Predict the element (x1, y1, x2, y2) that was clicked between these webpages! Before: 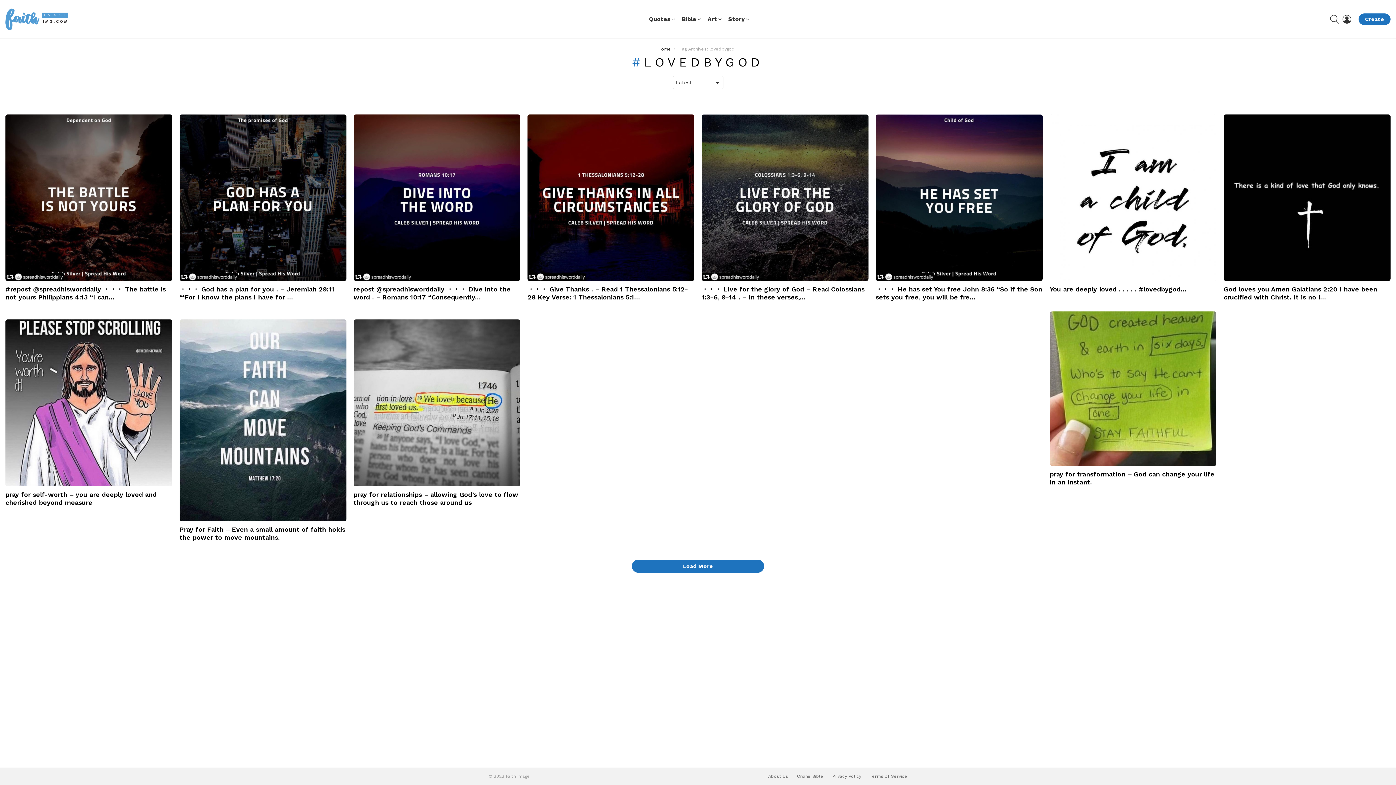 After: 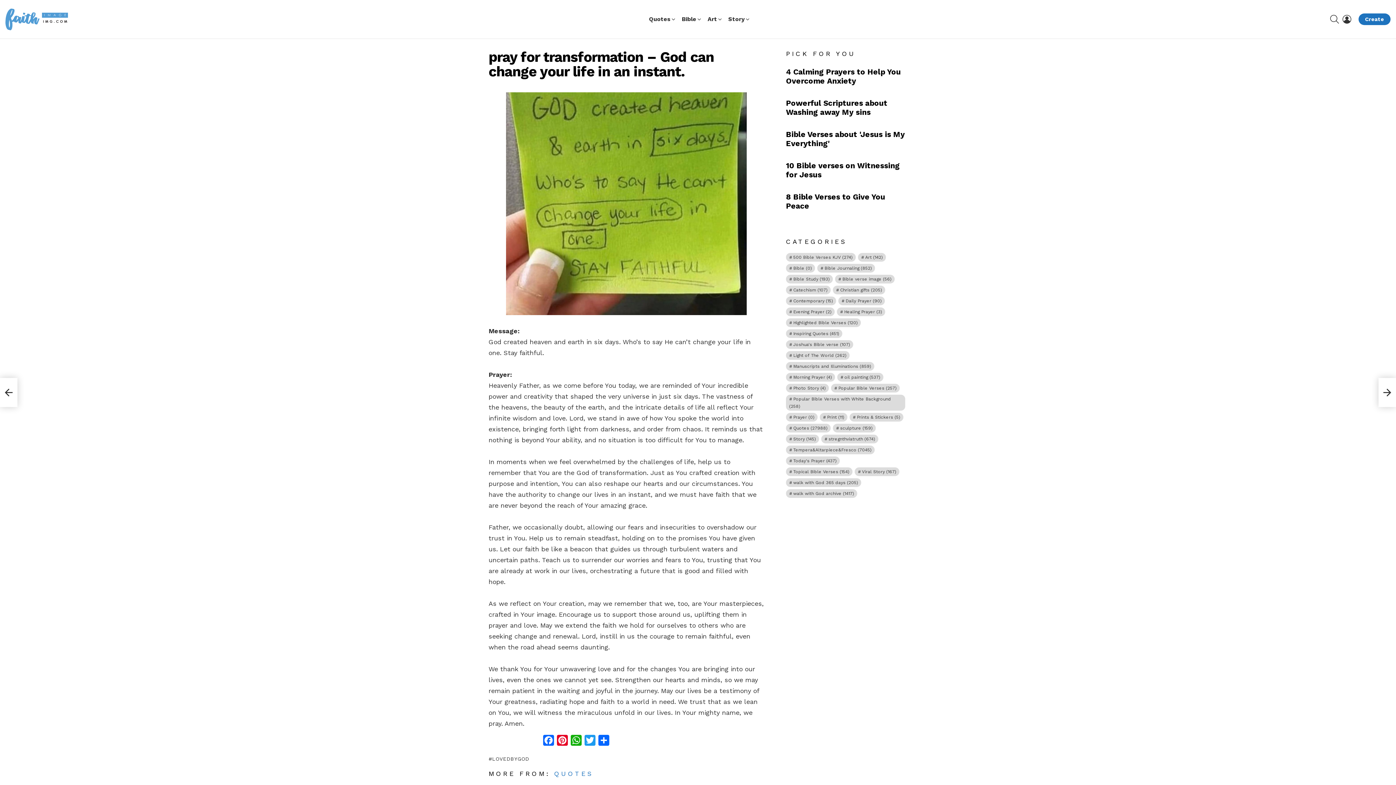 Action: bbox: (1050, 311, 1216, 466)